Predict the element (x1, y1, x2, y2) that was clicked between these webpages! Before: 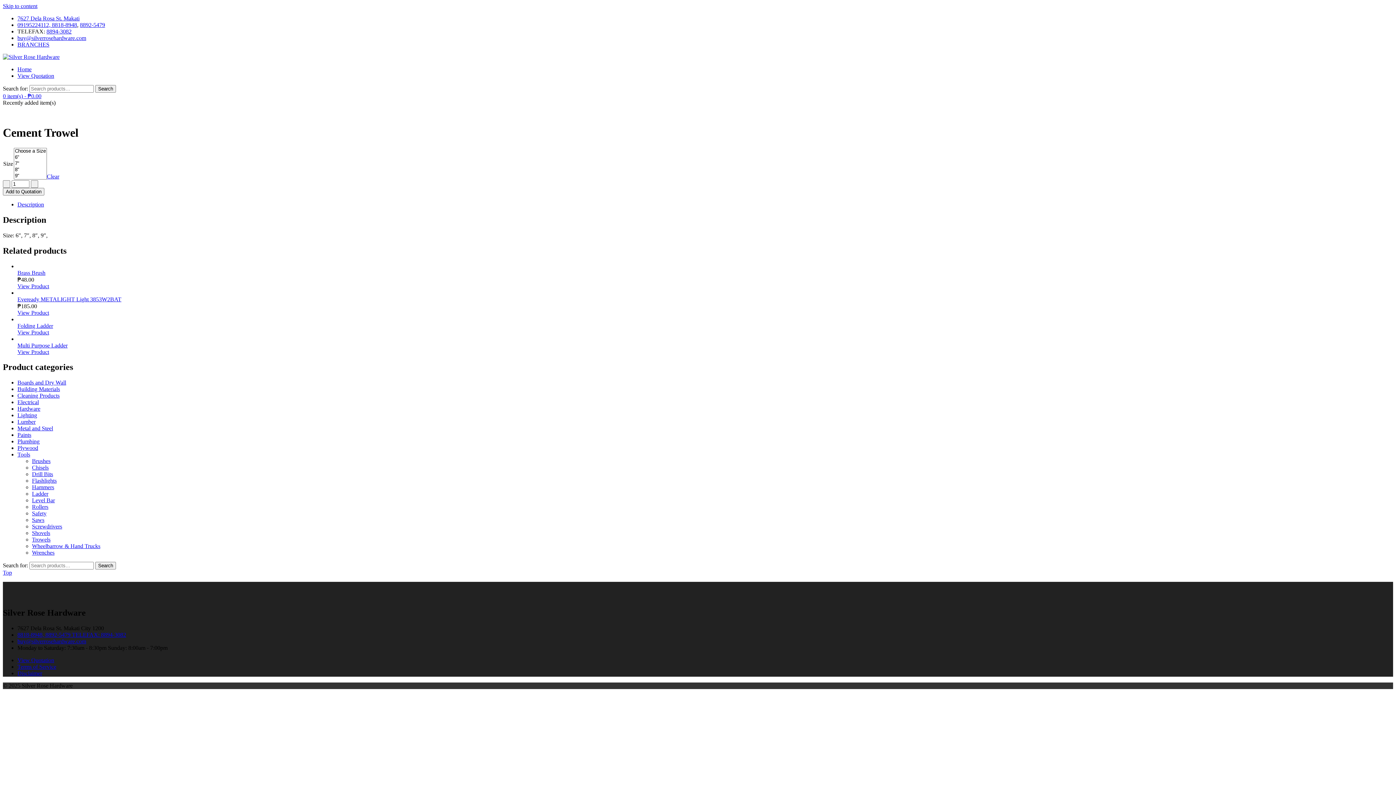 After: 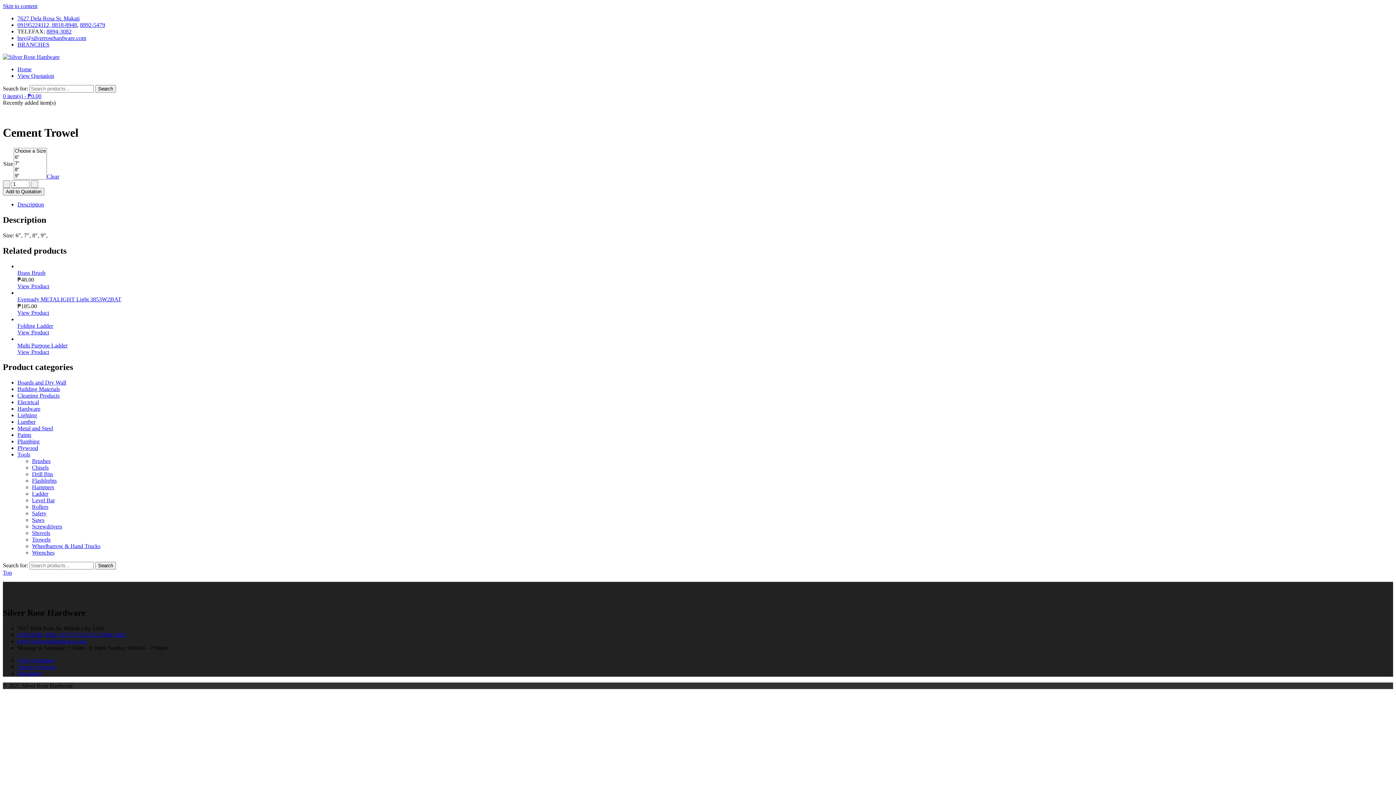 Action: label: 8892-5479 bbox: (80, 21, 105, 28)